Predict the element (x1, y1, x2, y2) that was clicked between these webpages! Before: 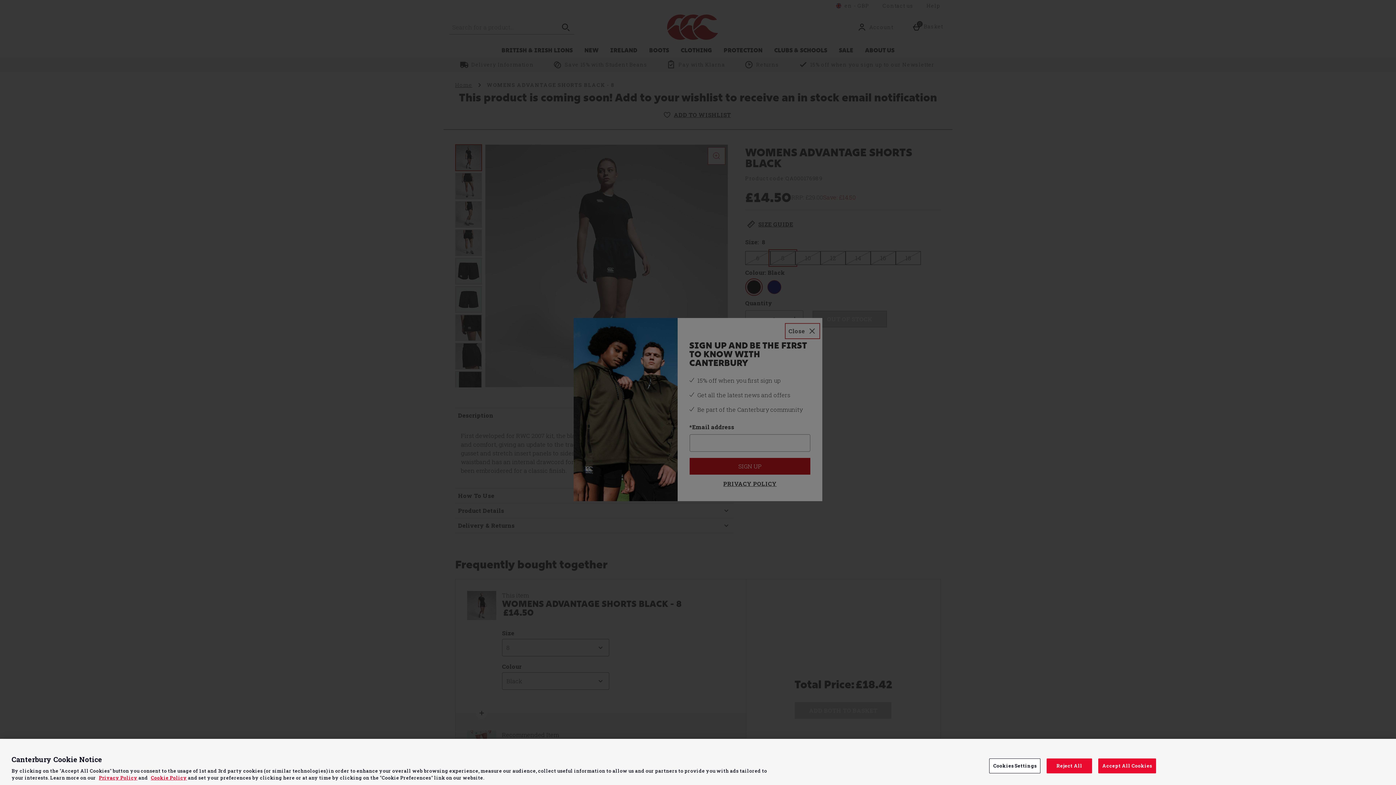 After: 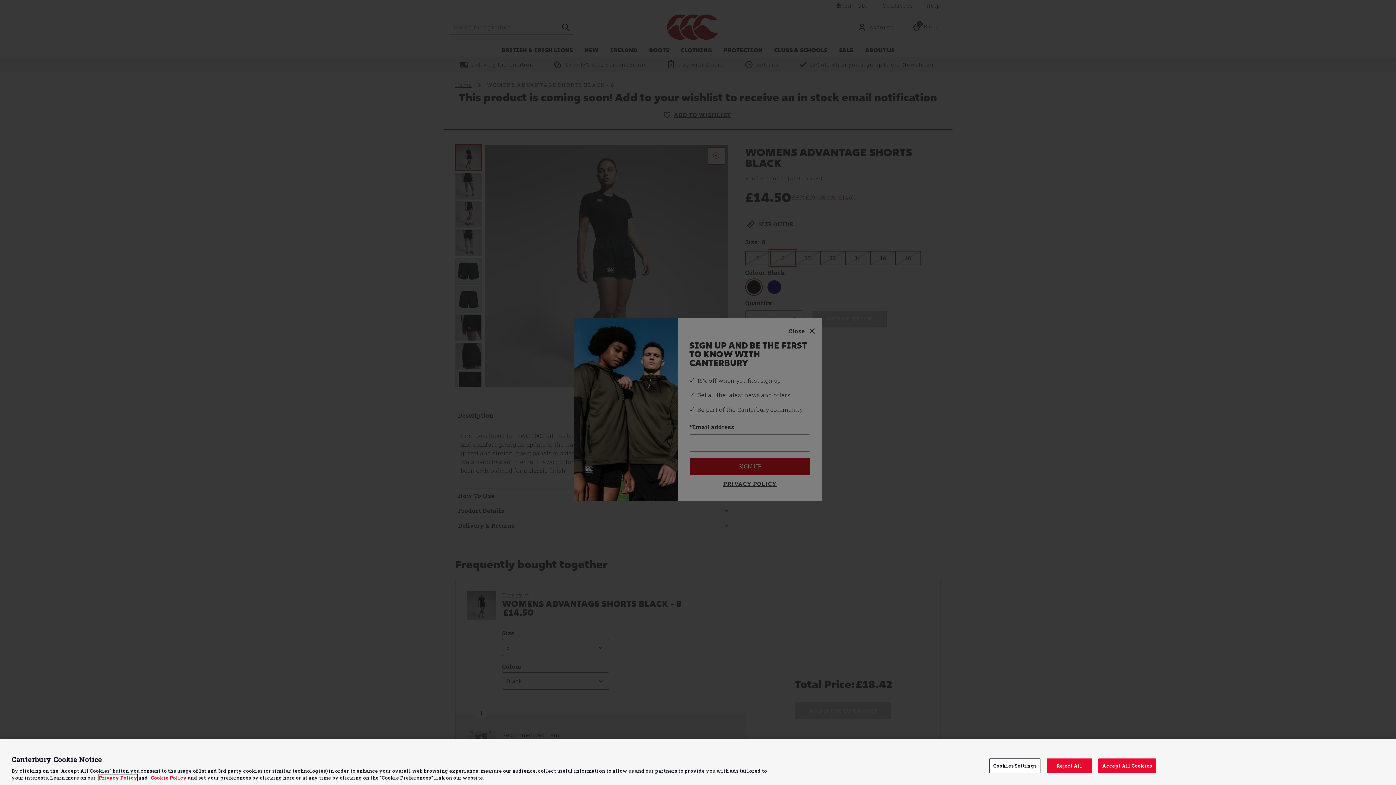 Action: label: Privacy Policy bbox: (98, 774, 137, 781)